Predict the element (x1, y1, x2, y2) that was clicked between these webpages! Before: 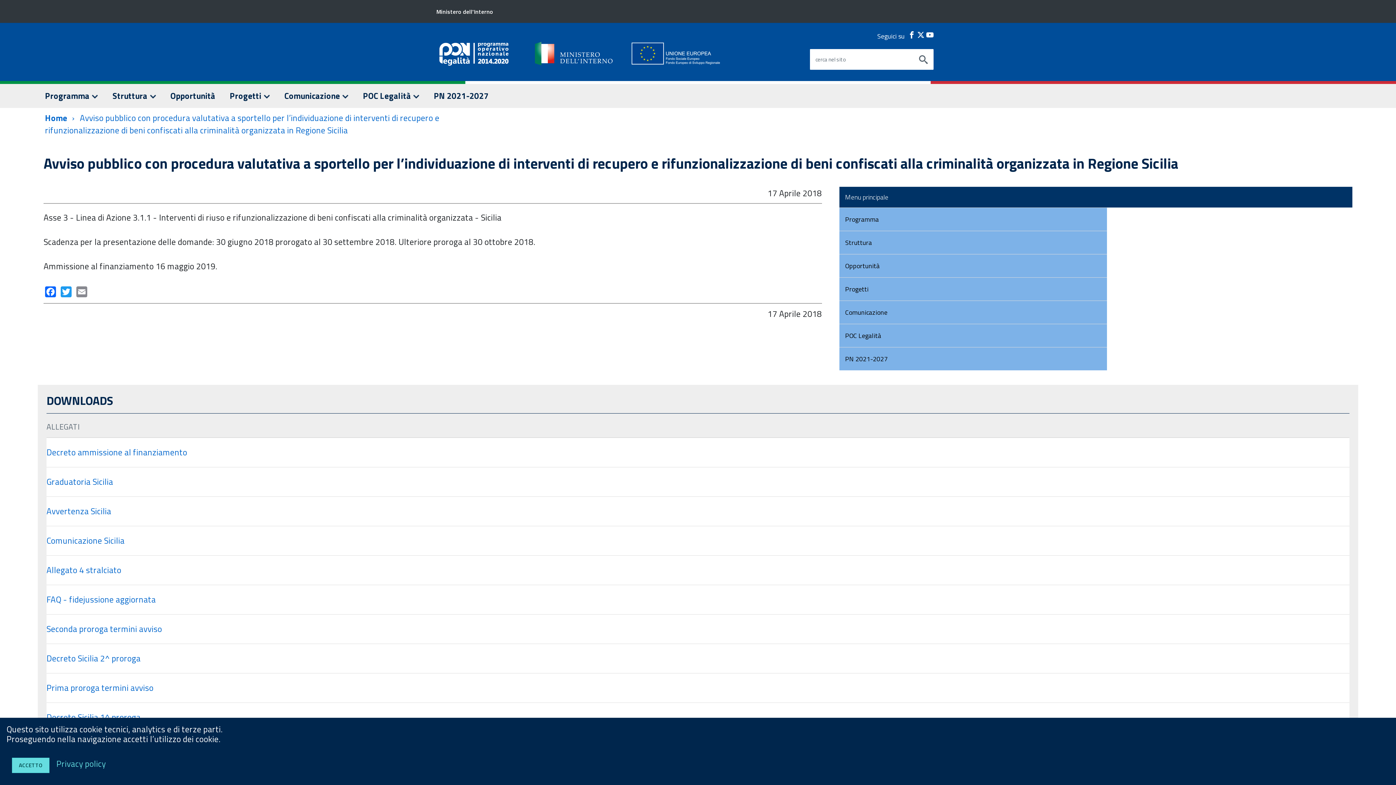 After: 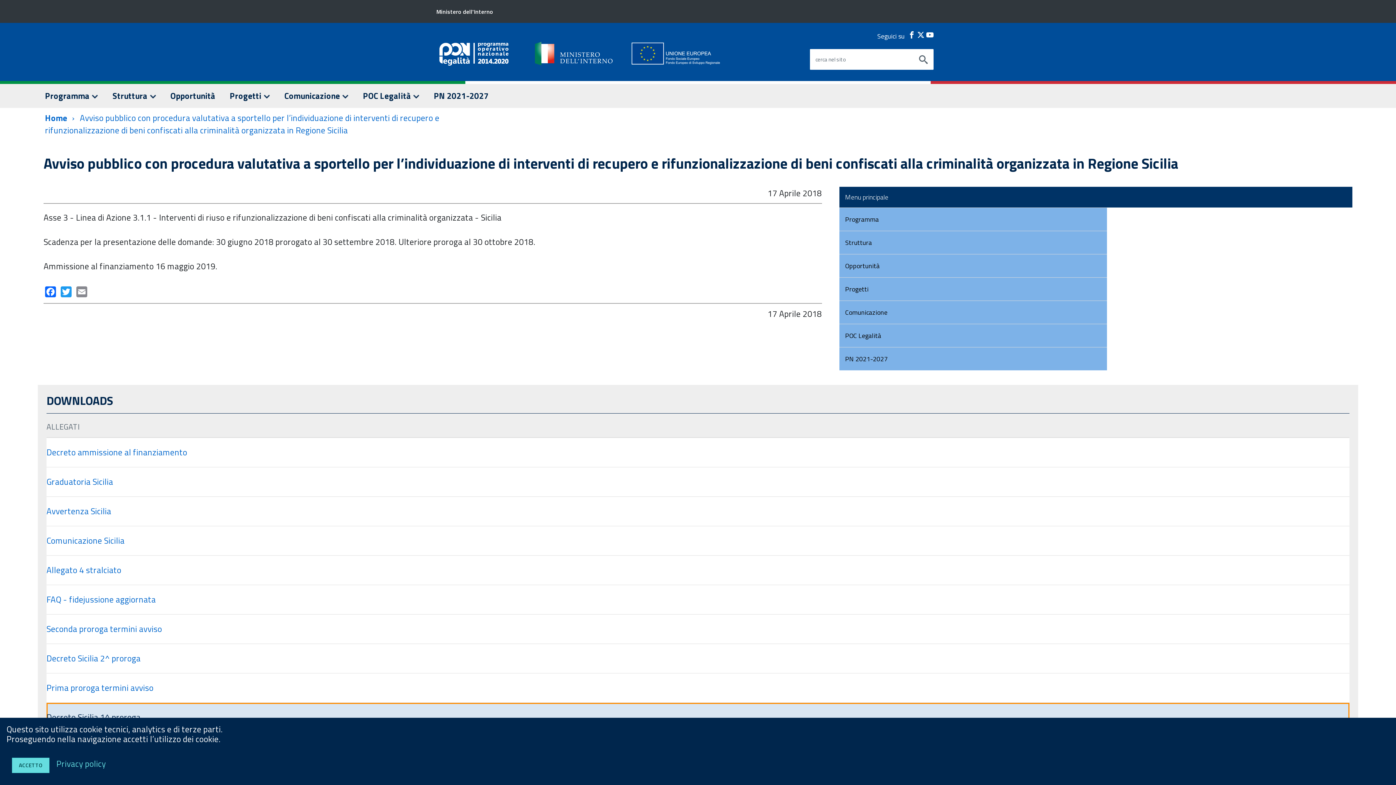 Action: label: Decreto Sicilia 1^ proroga bbox: (46, 702, 1349, 732)